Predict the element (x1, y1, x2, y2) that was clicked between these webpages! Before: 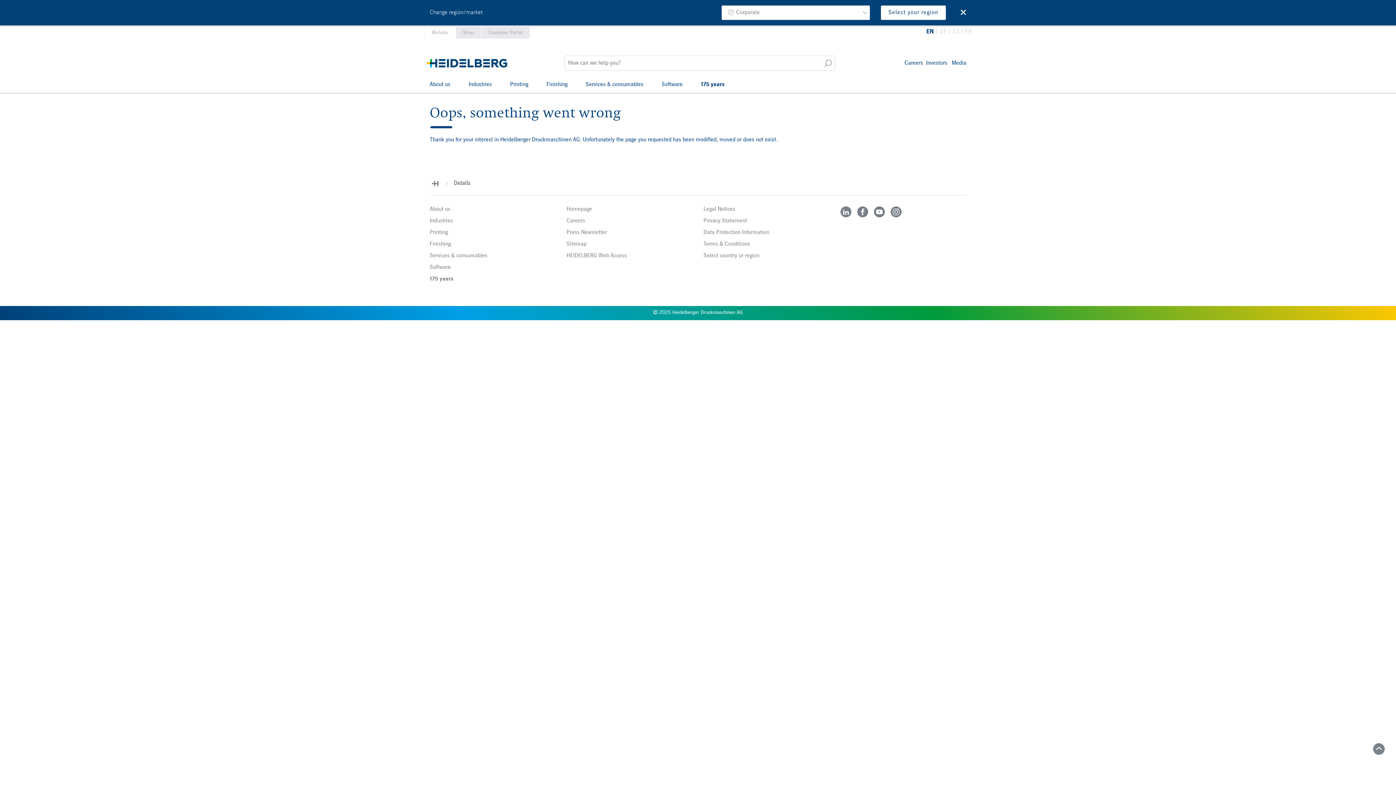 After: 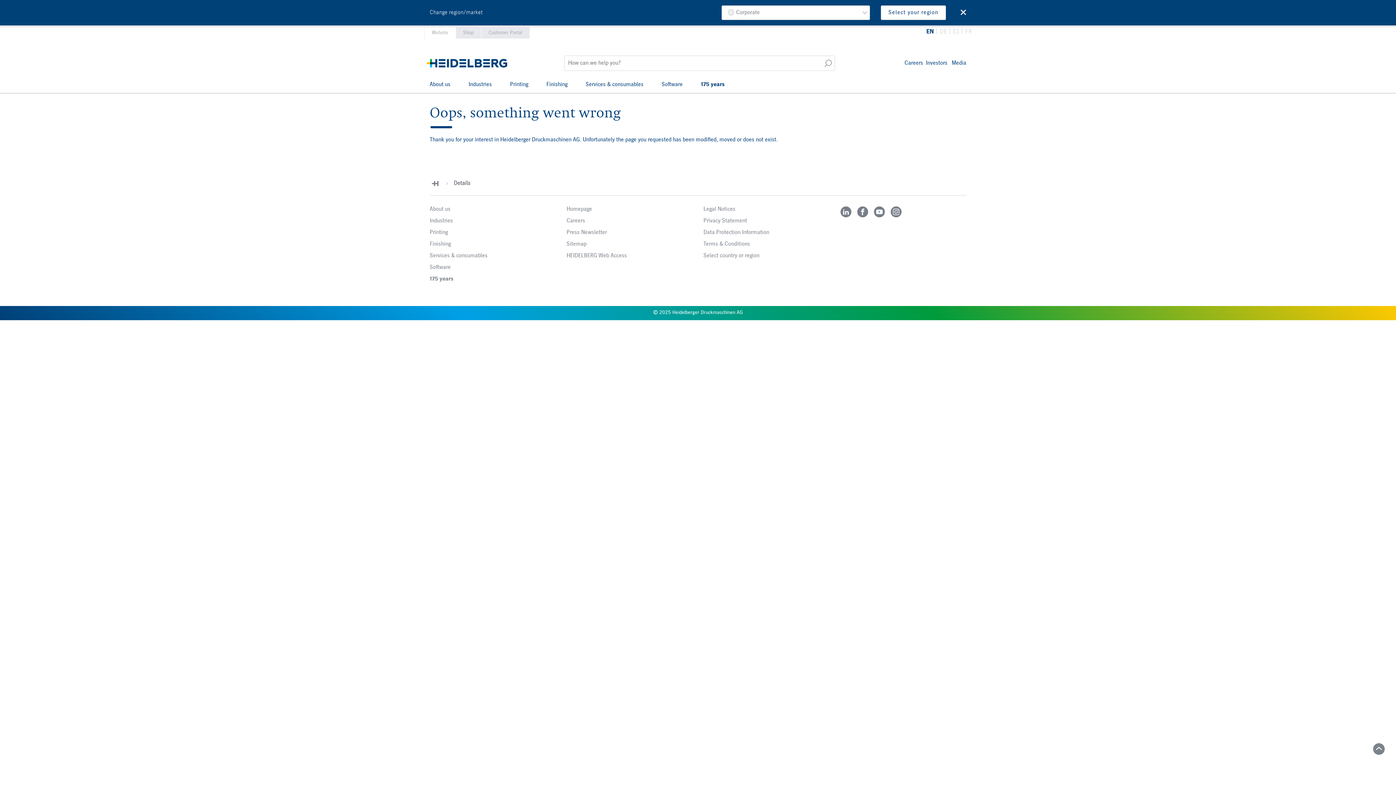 Action: bbox: (429, 241, 555, 247) label: Finishing